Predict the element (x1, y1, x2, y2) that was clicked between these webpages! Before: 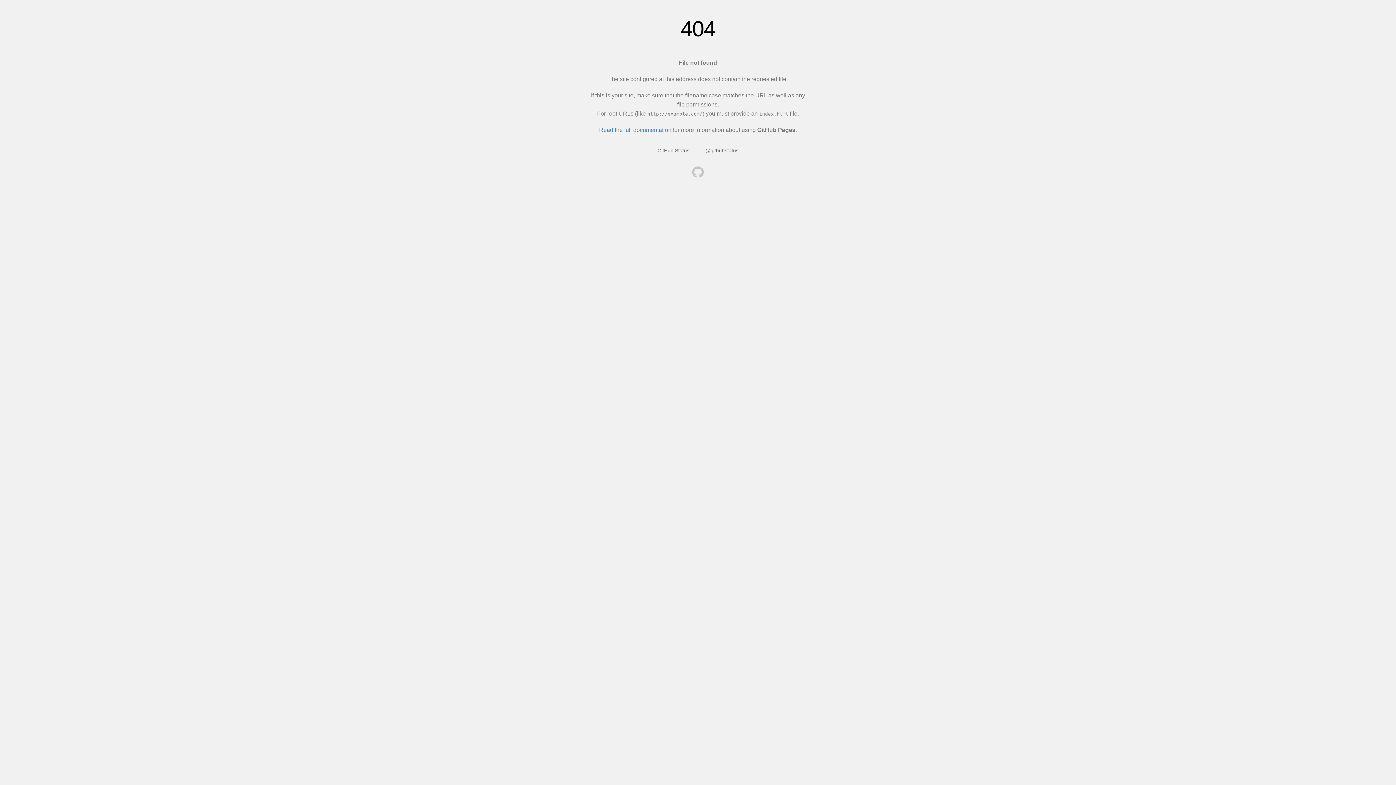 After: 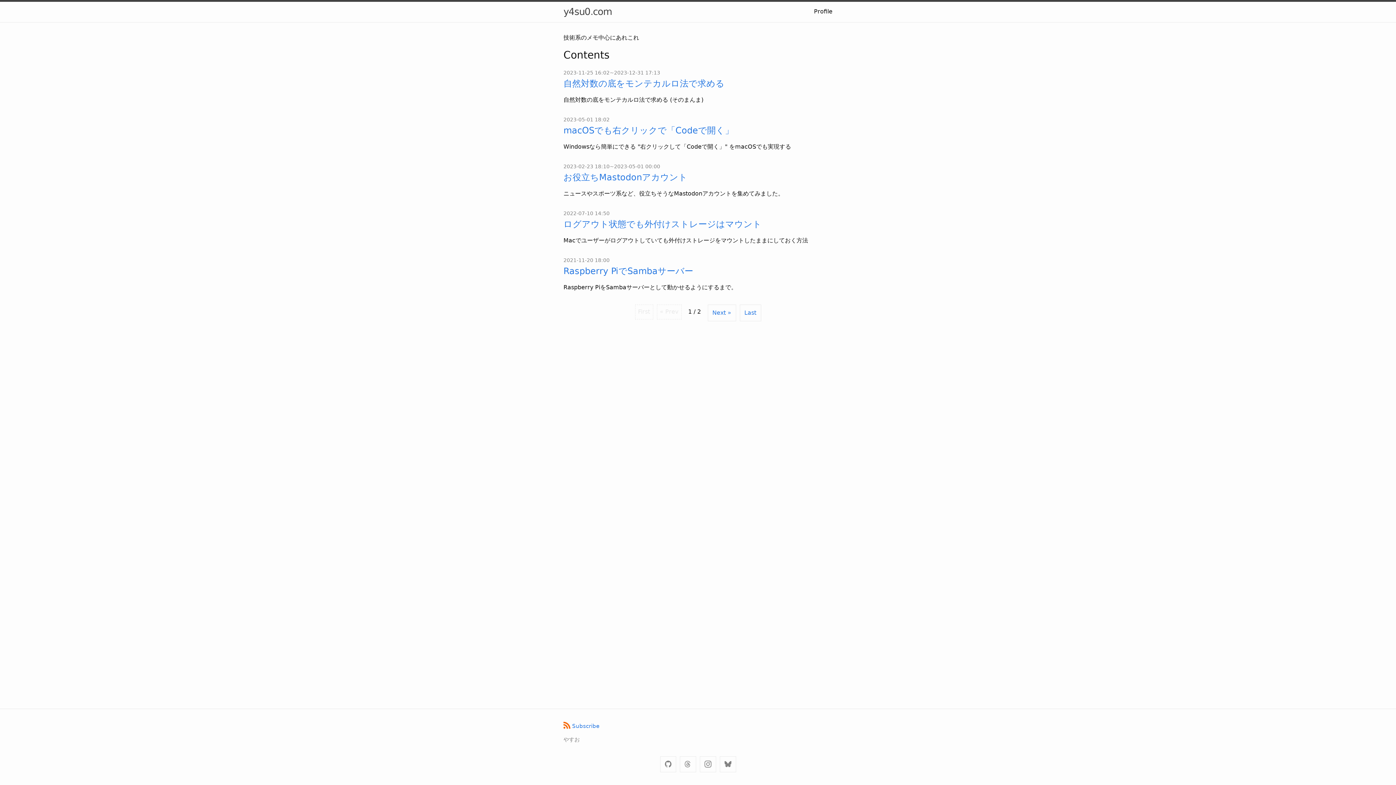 Action: bbox: (692, 166, 704, 179)